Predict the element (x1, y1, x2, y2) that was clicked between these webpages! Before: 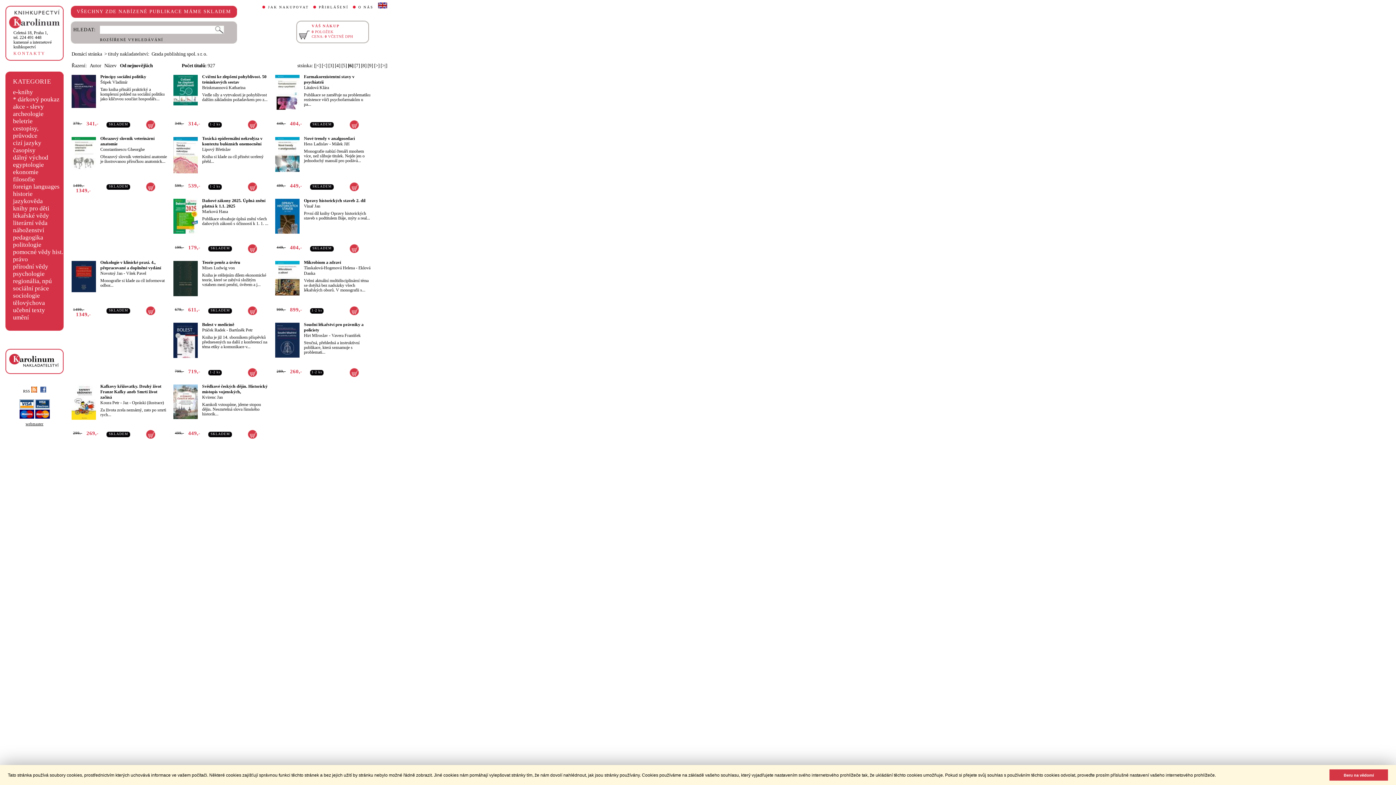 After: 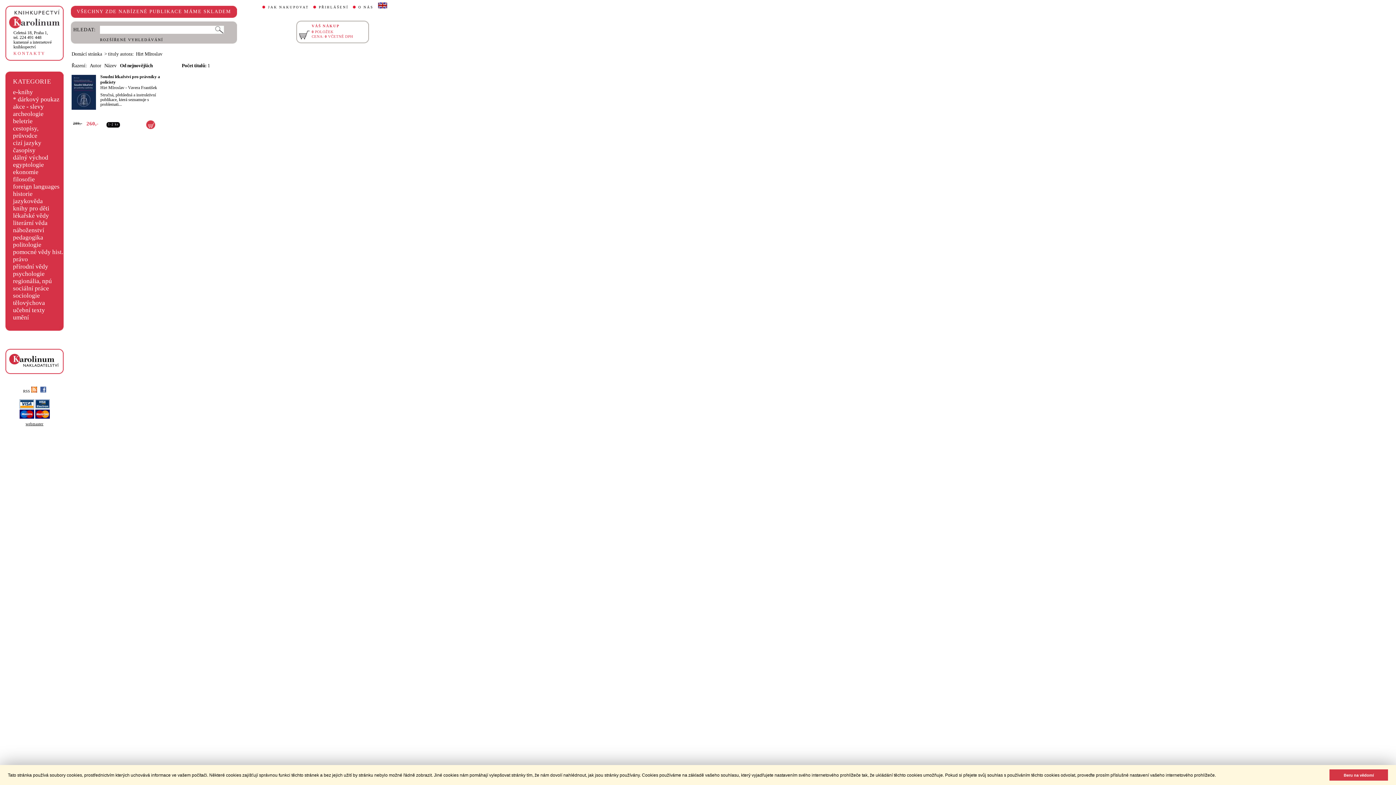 Action: label: Hirt MIroslav bbox: (304, 332, 328, 338)